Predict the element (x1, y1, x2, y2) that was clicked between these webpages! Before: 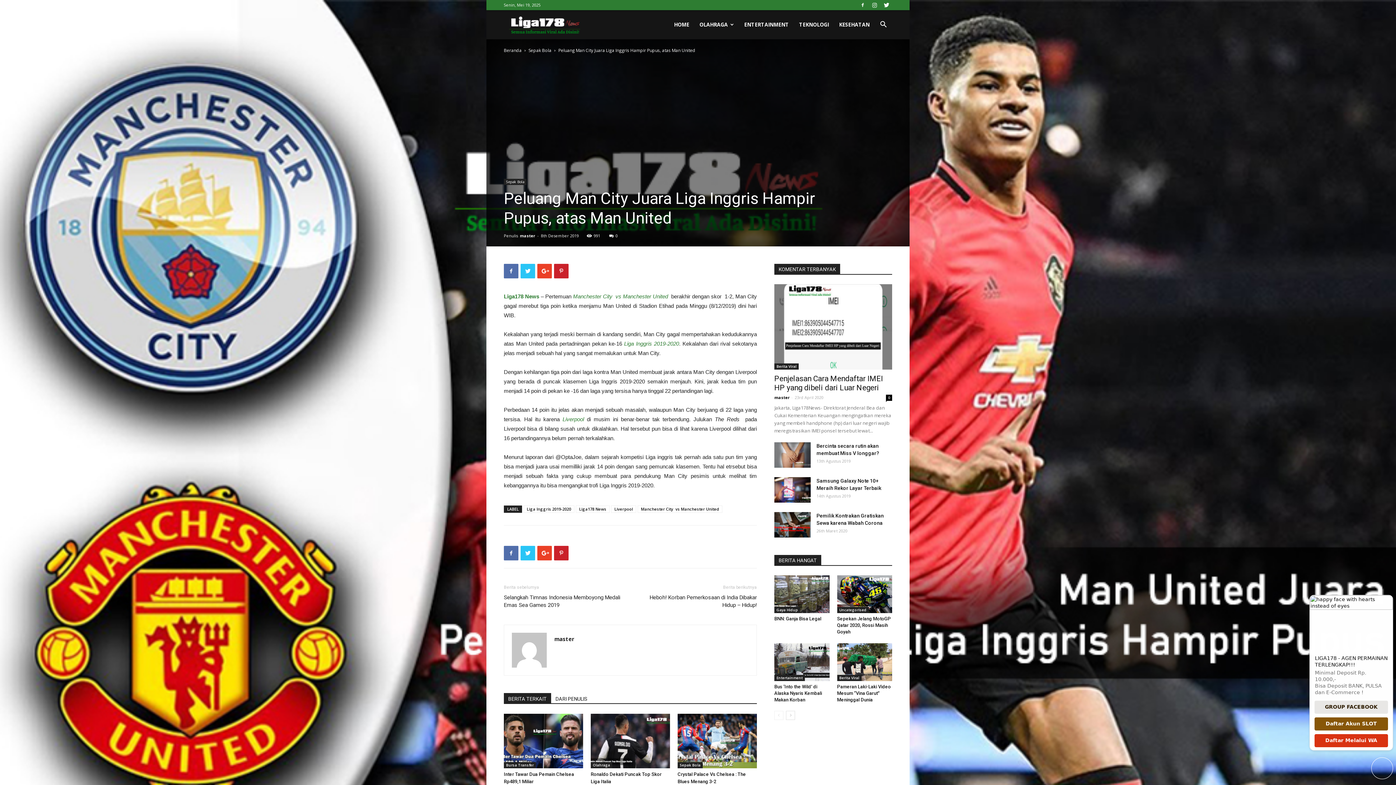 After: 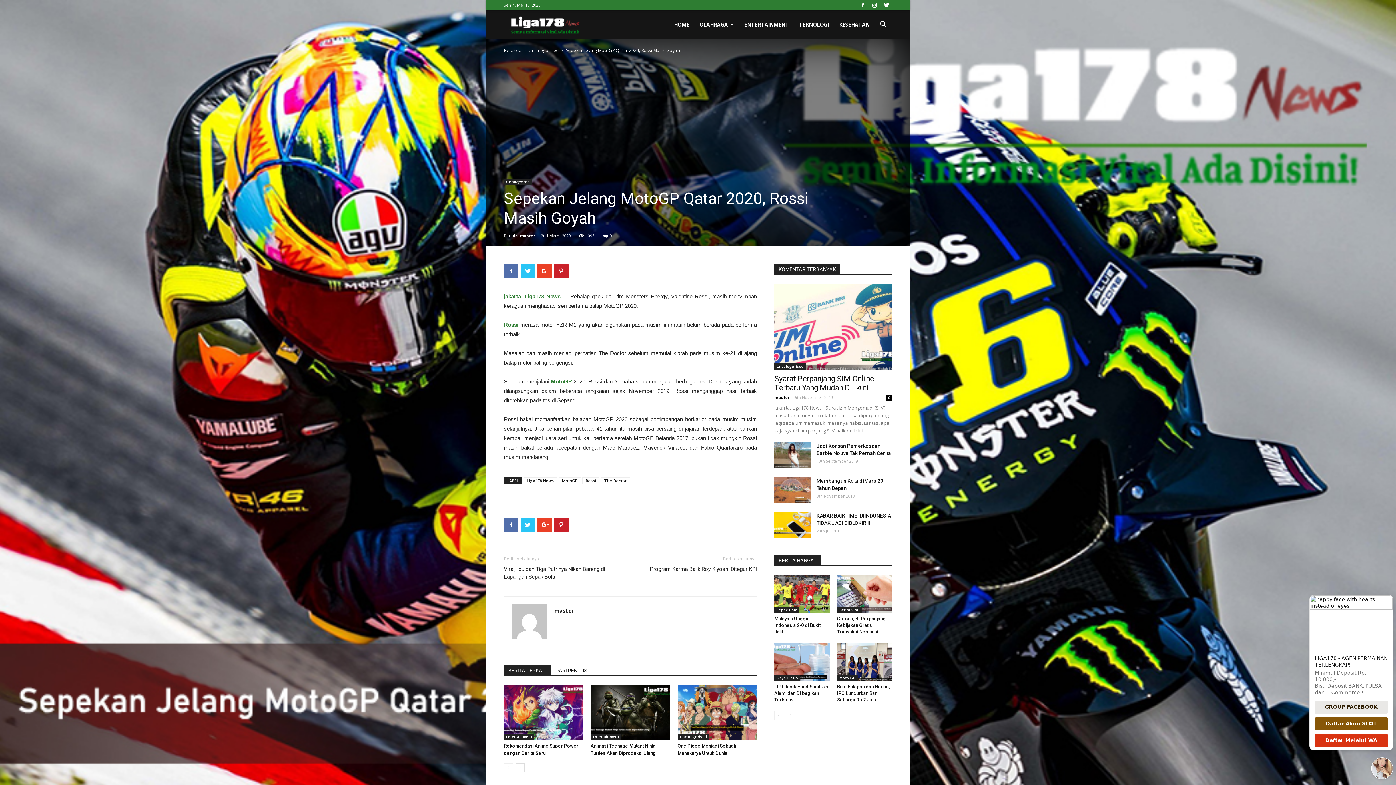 Action: label: Sepekan Jelang MotoGP Qatar 2020, Rossi Masih Goyah bbox: (837, 616, 891, 634)